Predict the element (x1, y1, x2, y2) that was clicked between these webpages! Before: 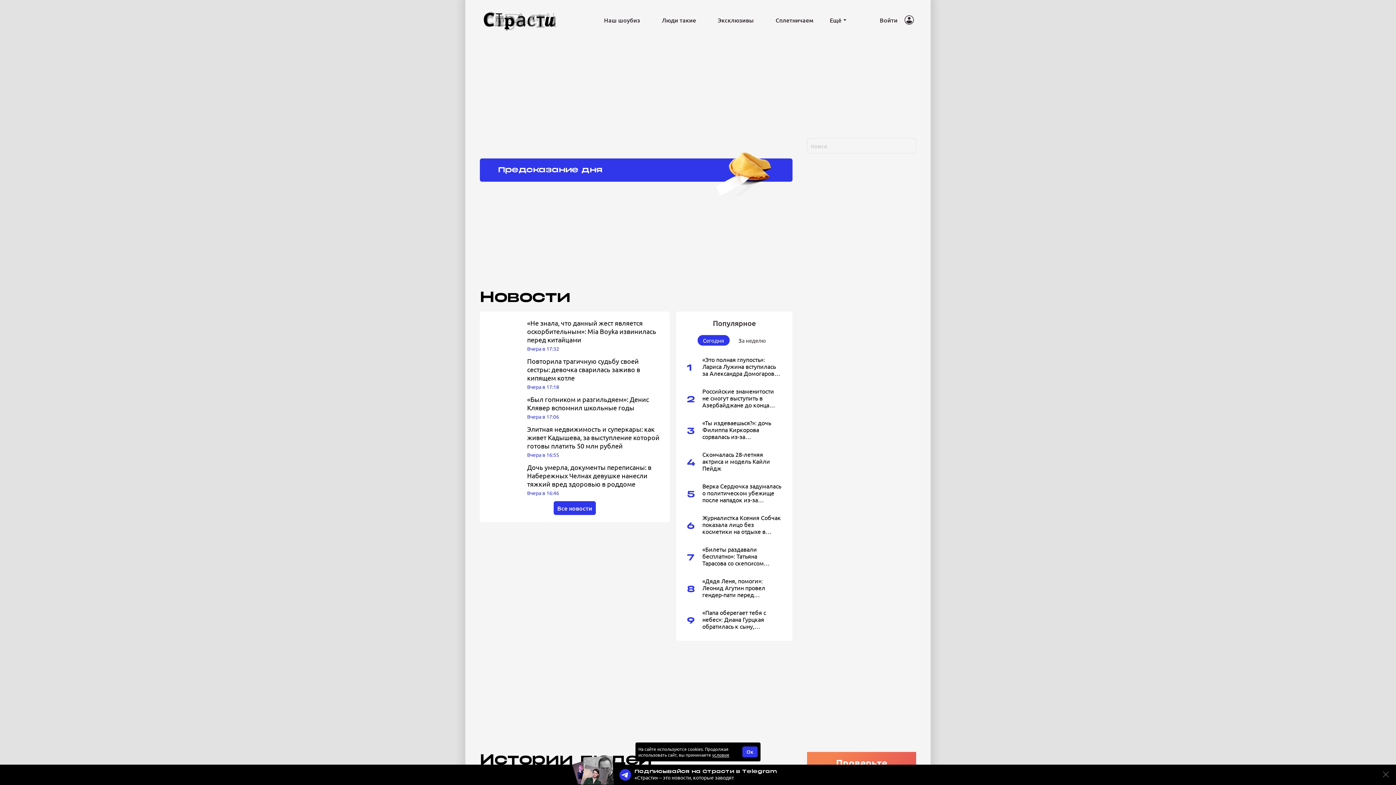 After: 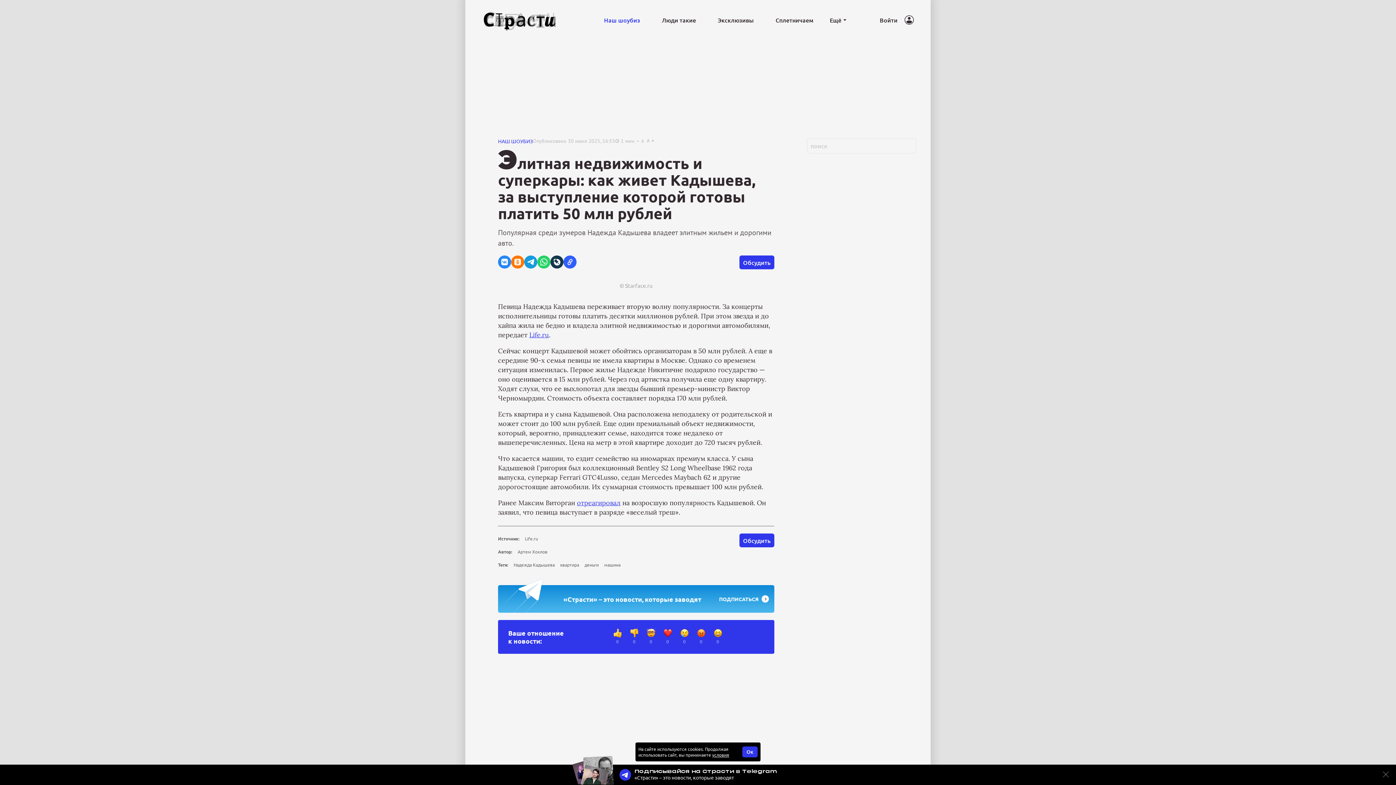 Action: label: Элитная недвижимость и суперкары: как живет Кадышева, за выступление которой готовы платить 50 млн рублей
Вчера в 16:55 bbox: (487, 425, 662, 457)